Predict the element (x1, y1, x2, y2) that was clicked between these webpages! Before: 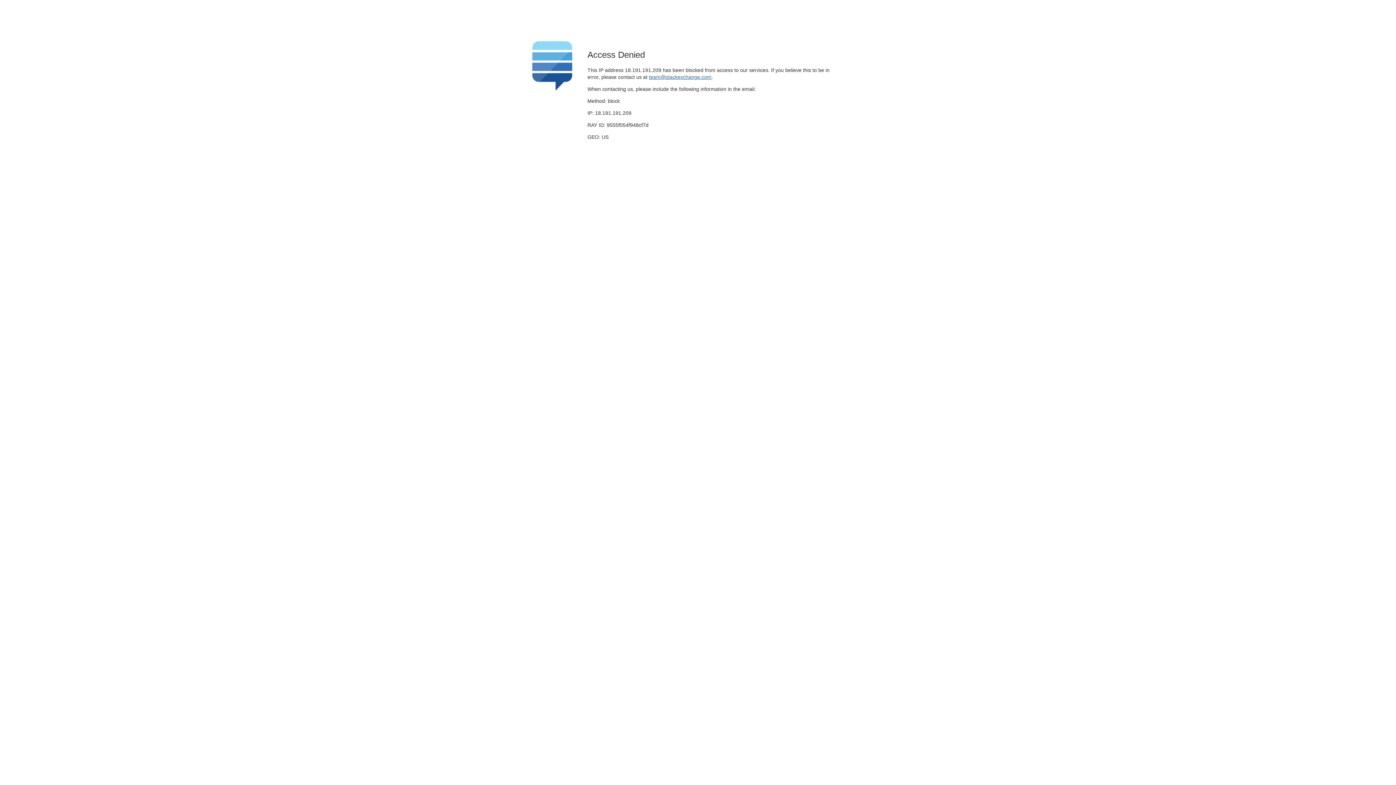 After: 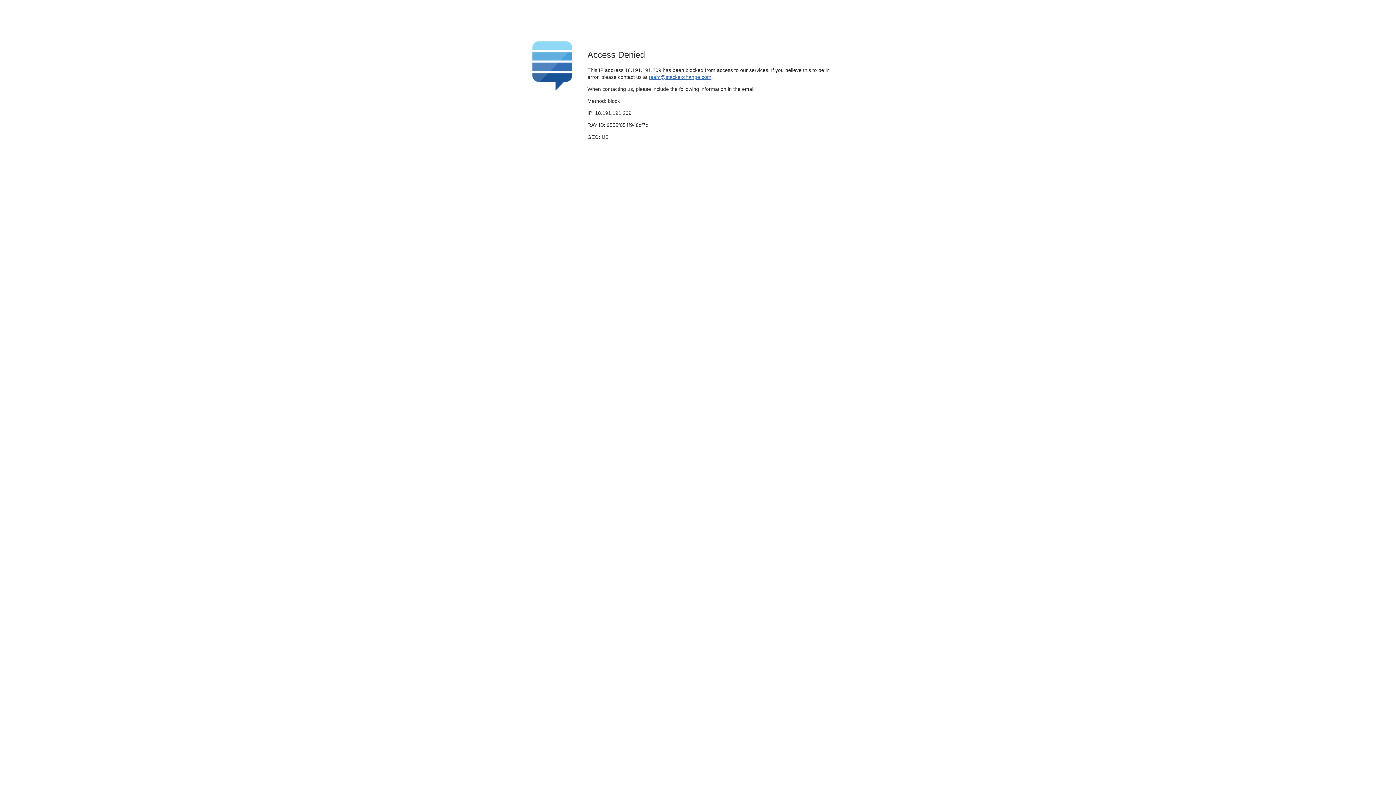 Action: label: team@stackexchange.com bbox: (649, 74, 711, 79)